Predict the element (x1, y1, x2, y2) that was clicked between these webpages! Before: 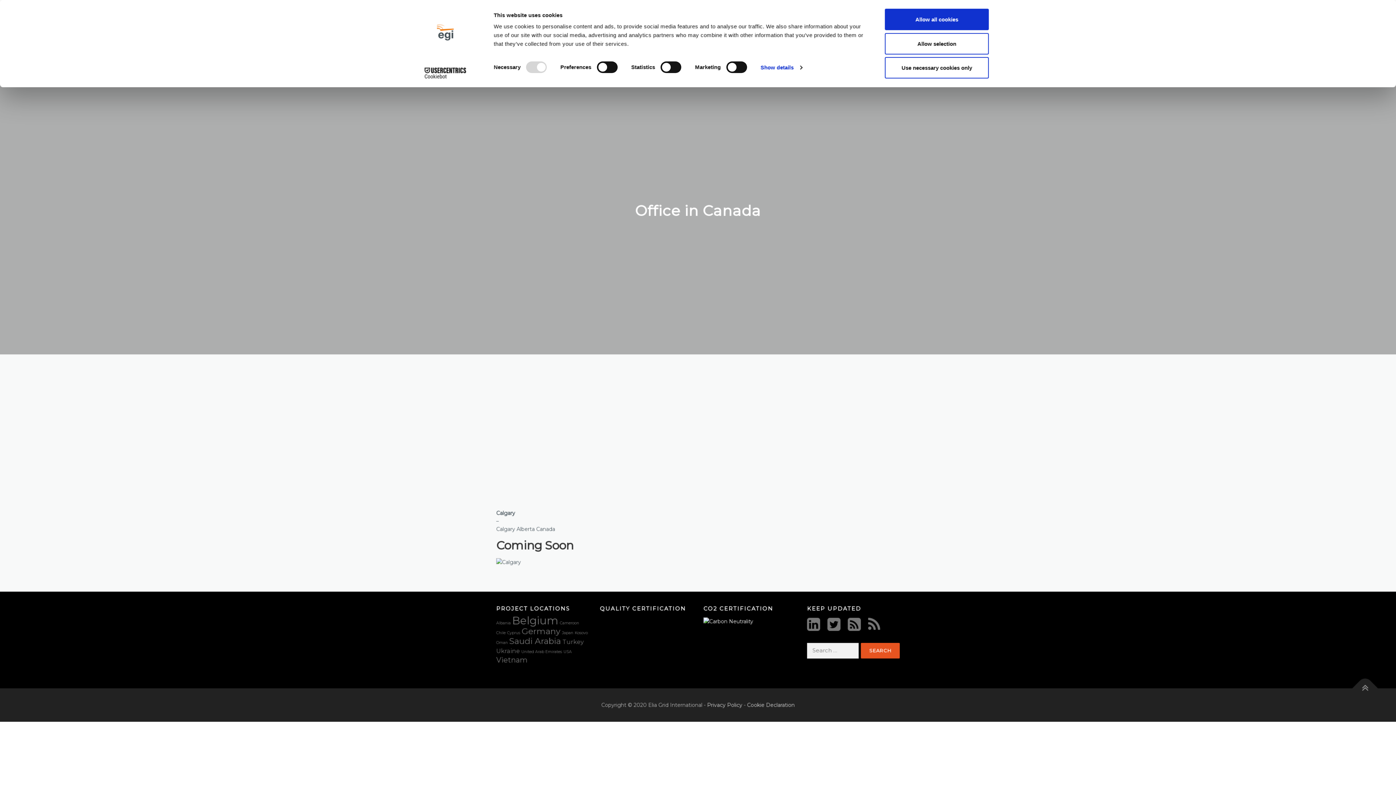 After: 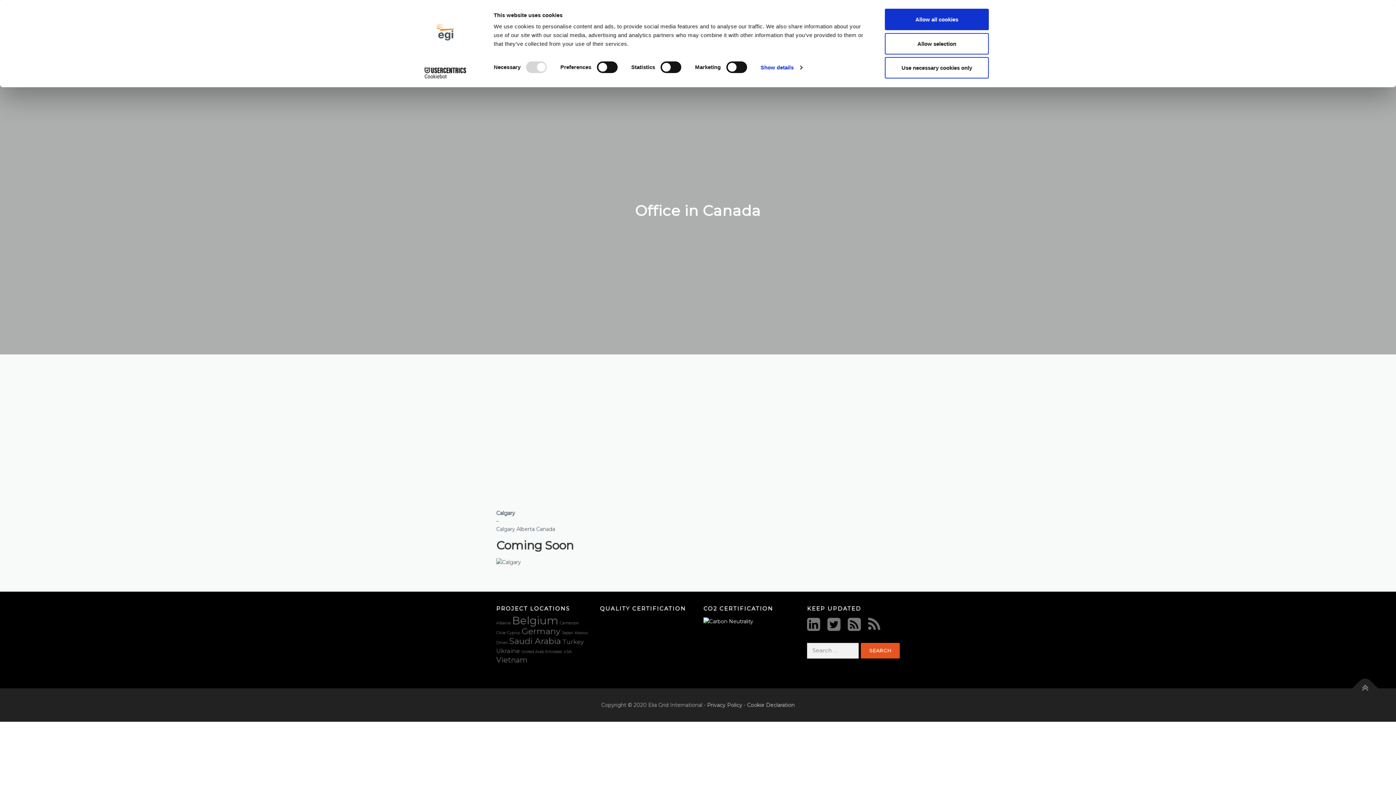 Action: bbox: (413, 67, 477, 78) label: Cookiebot - opens in a new window